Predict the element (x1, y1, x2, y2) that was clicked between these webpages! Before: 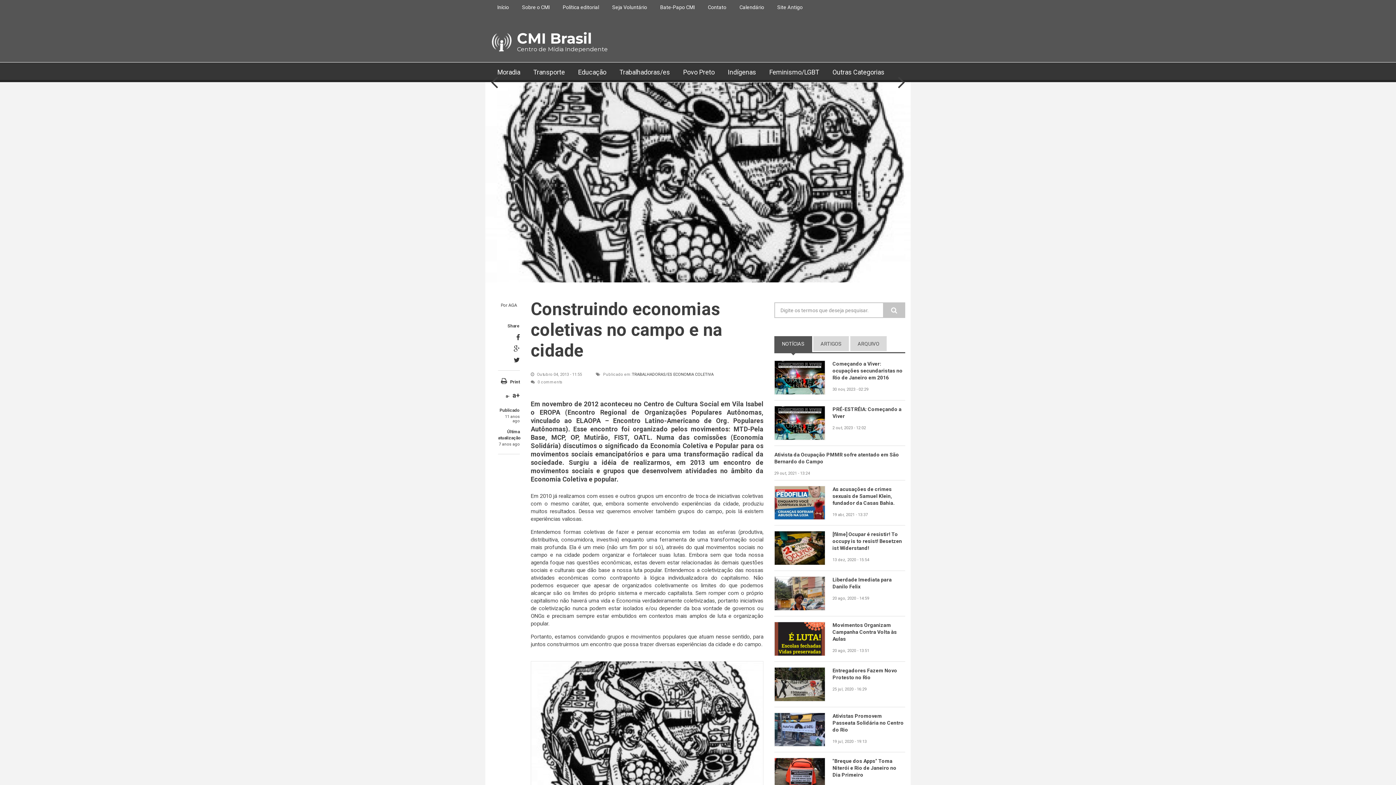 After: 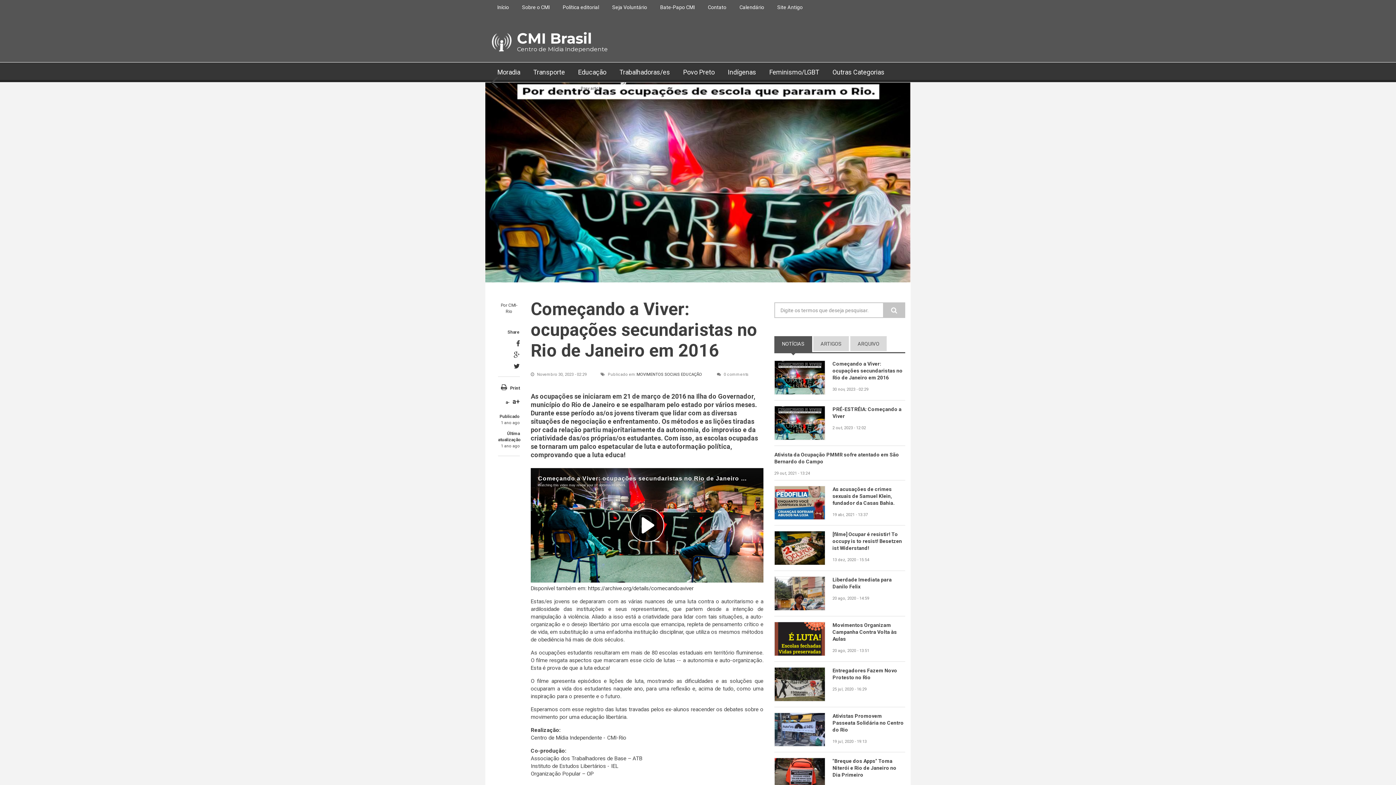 Action: label: Começando a Viver: ocupações secundaristas no Rio de Janeiro em 2016 bbox: (832, 360, 905, 381)